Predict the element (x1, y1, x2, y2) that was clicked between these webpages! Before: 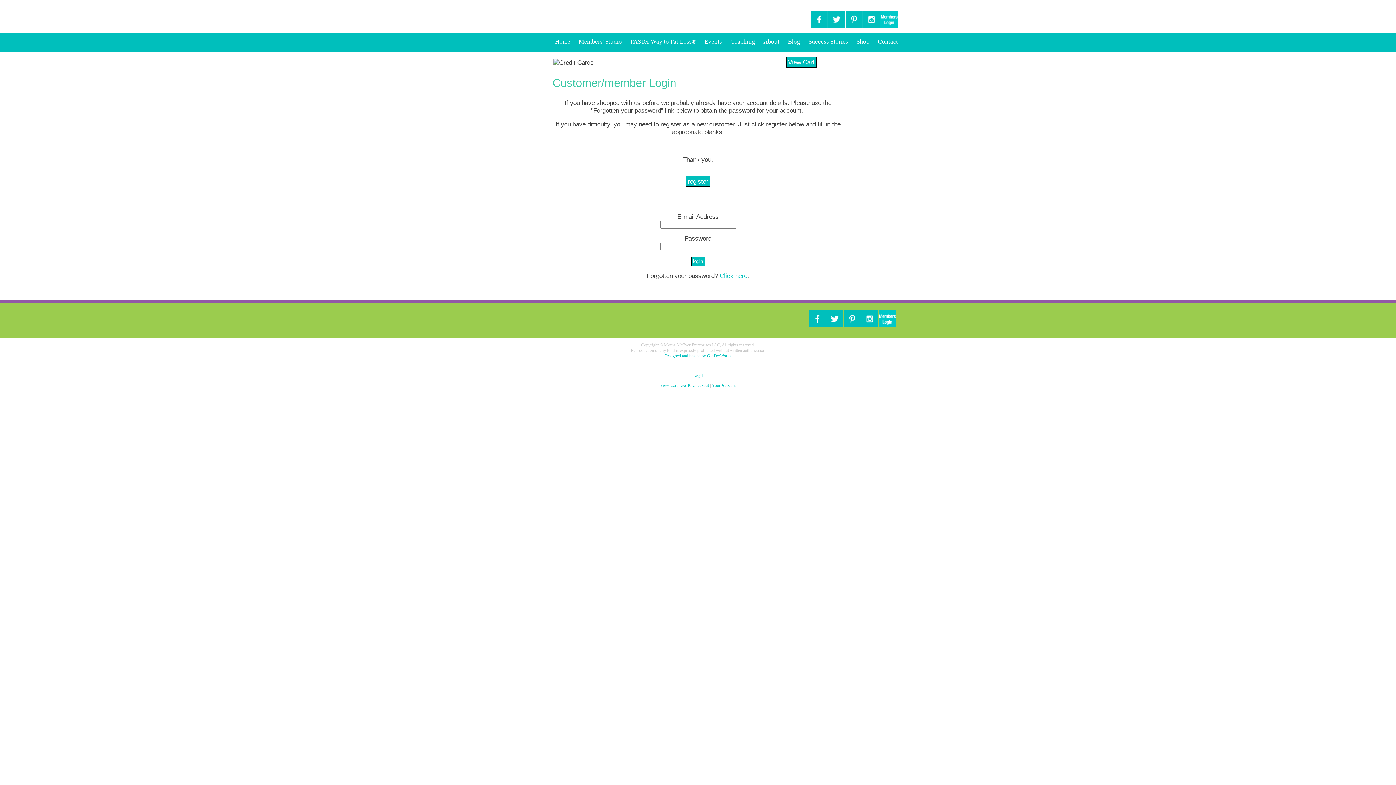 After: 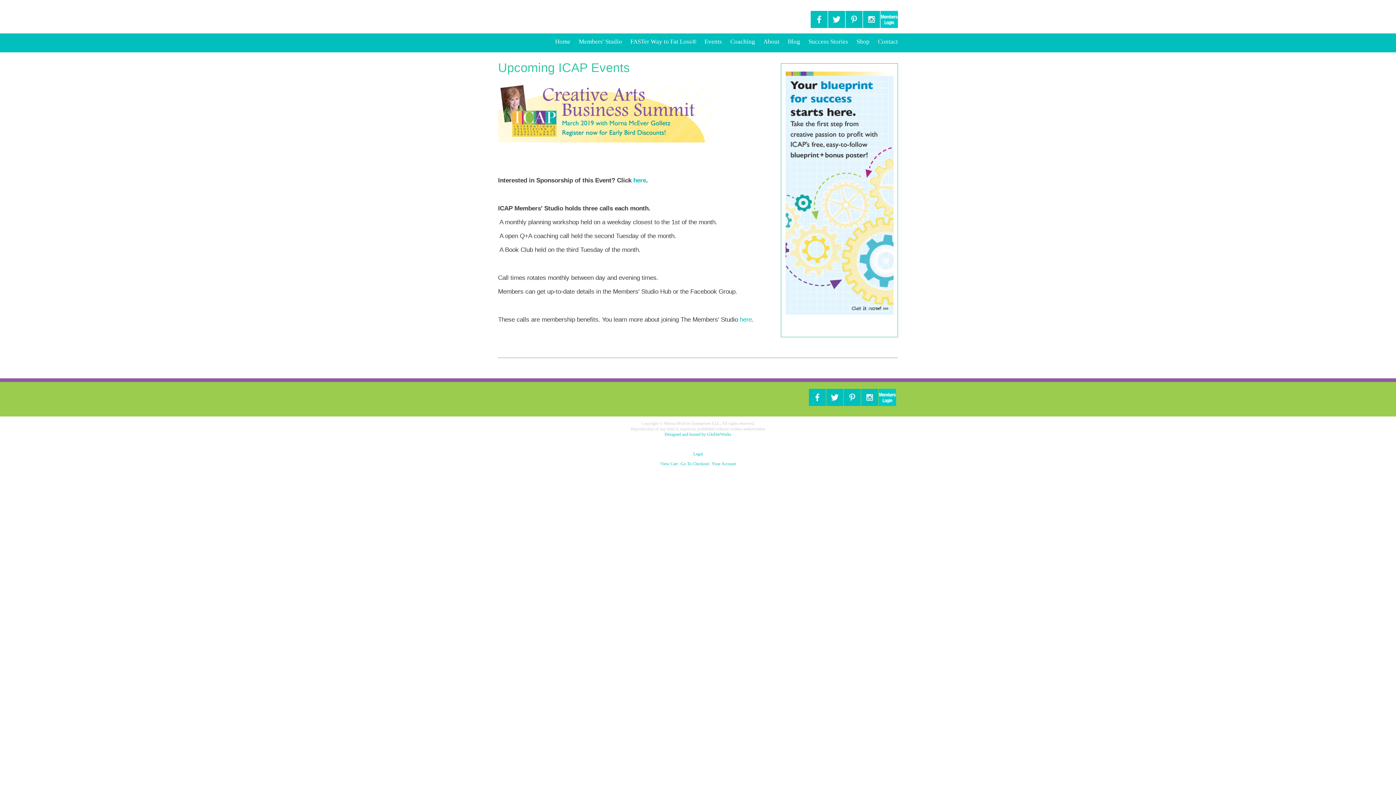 Action: bbox: (704, 38, 722, 45) label: Events